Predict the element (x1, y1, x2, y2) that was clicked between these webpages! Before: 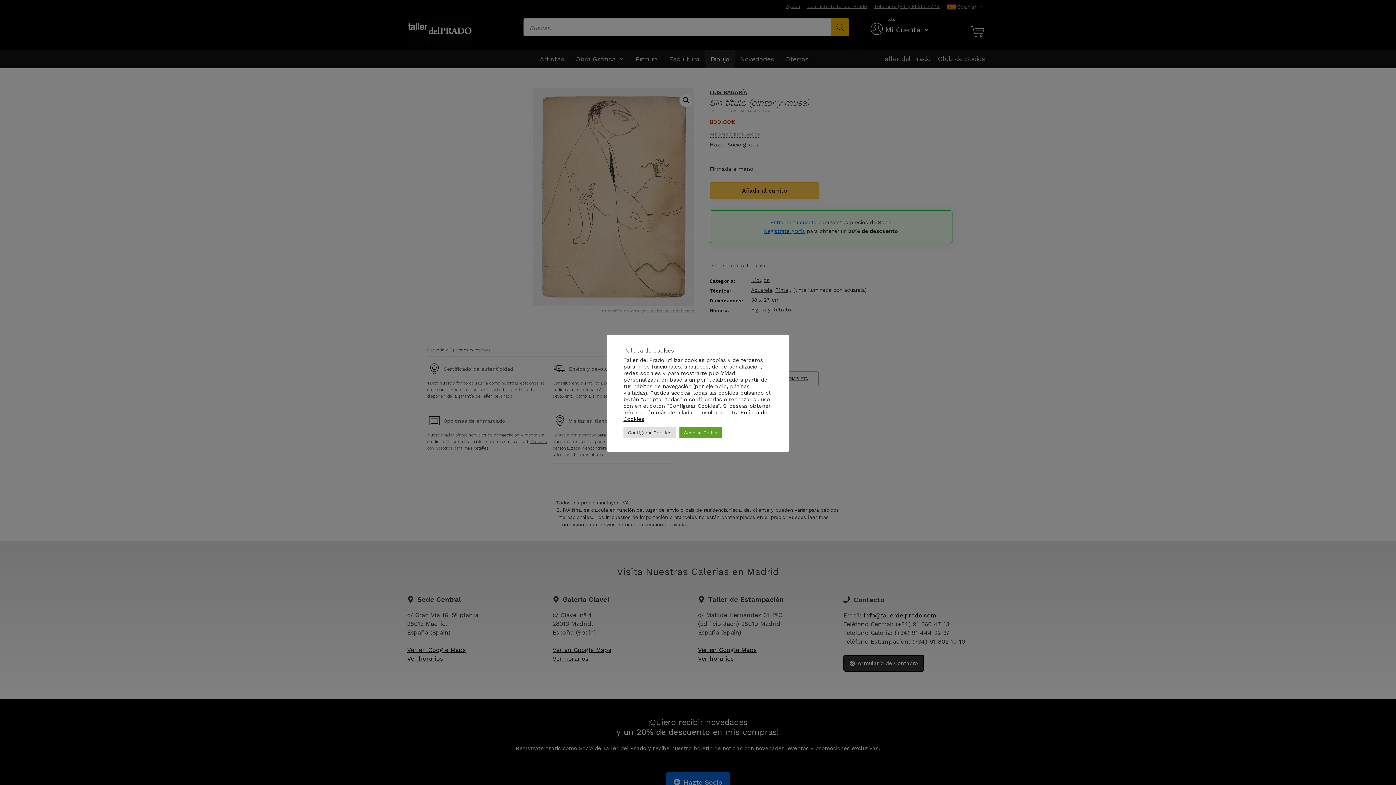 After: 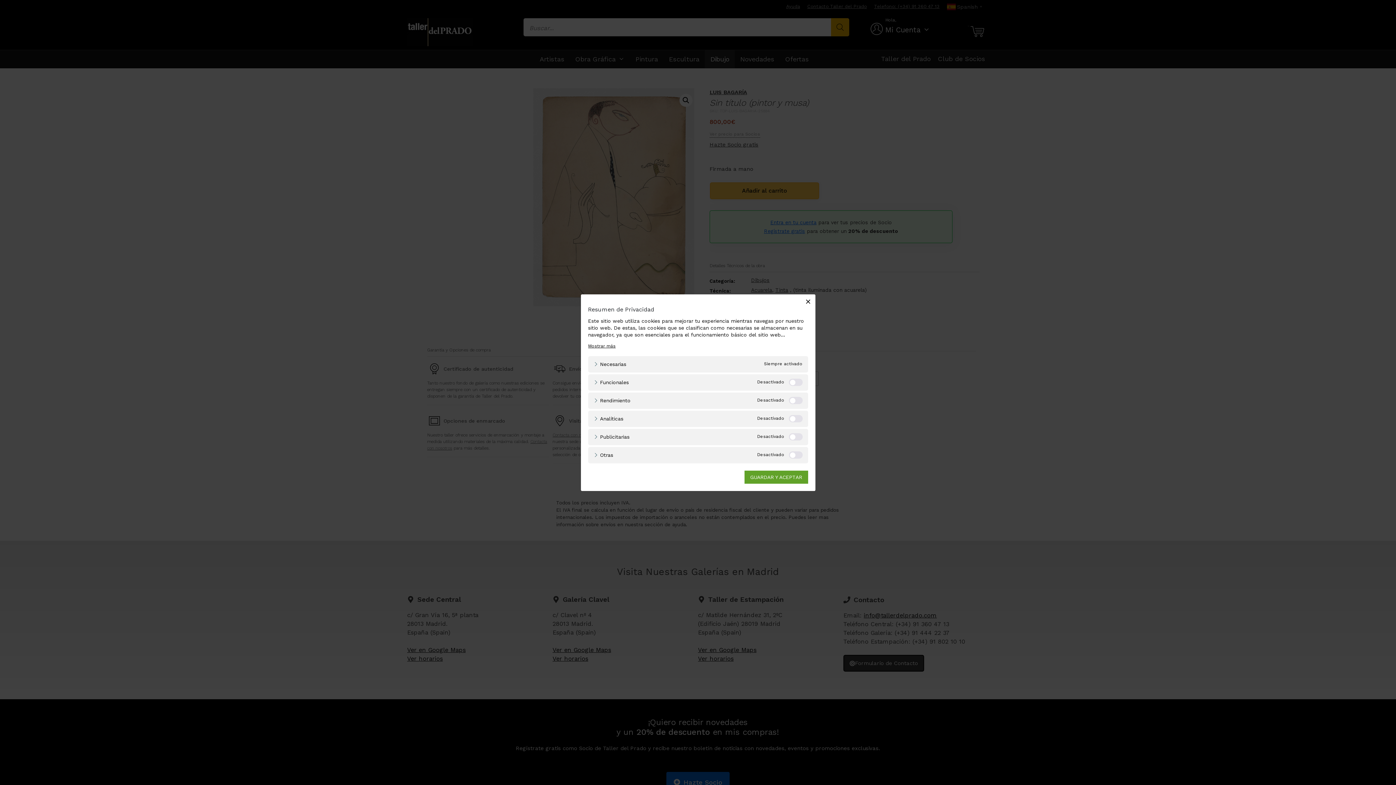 Action: bbox: (623, 427, 676, 438) label: Configurar Cookies